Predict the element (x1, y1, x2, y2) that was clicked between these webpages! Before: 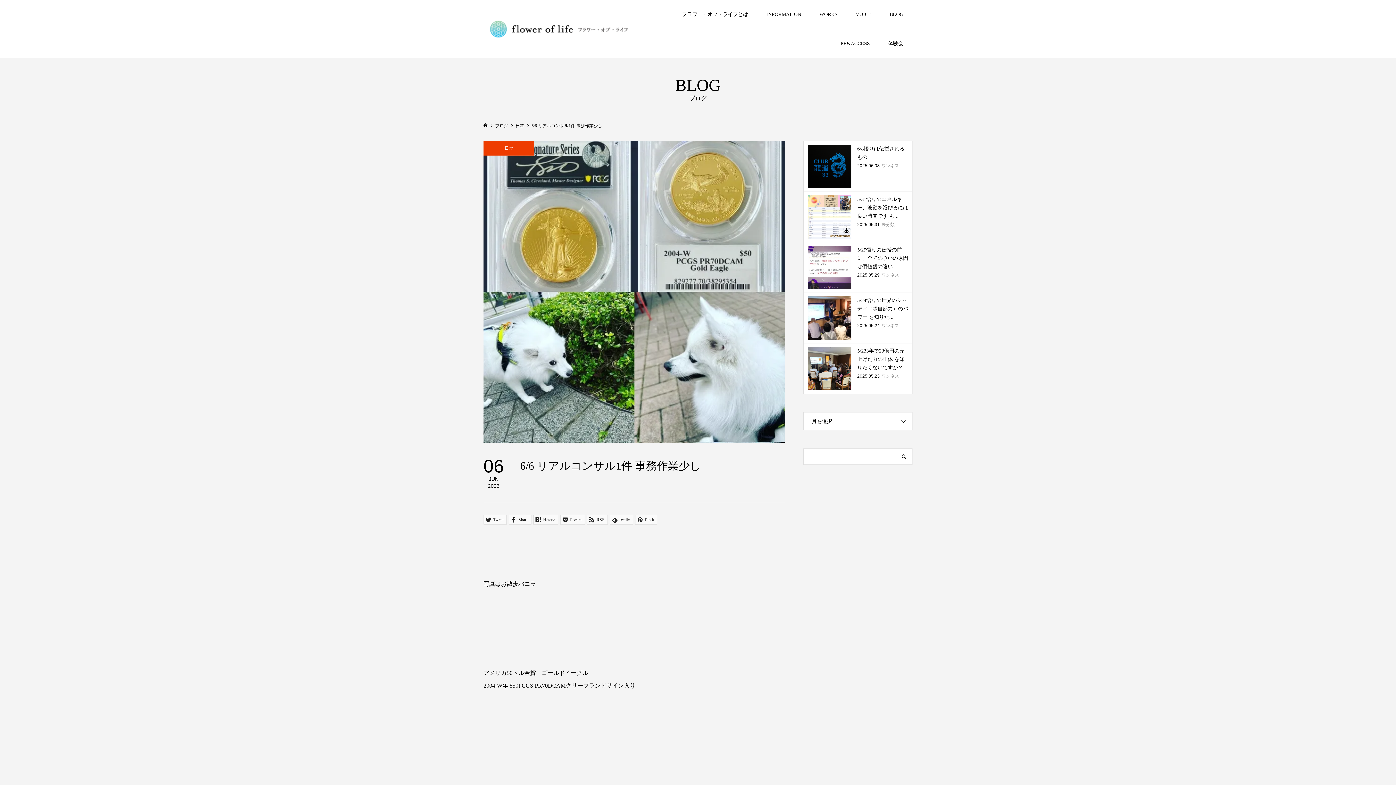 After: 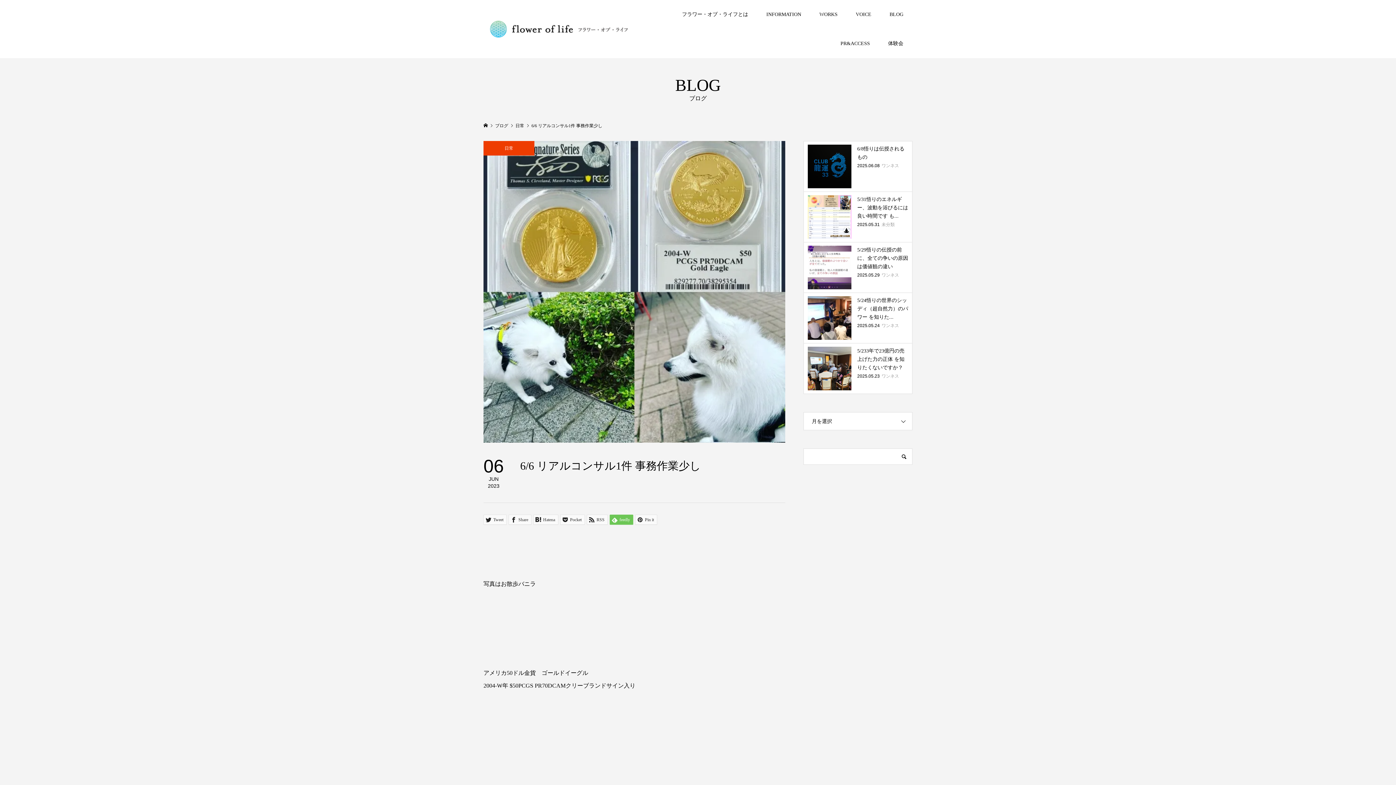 Action: bbox: (609, 514, 633, 525) label:  feedly